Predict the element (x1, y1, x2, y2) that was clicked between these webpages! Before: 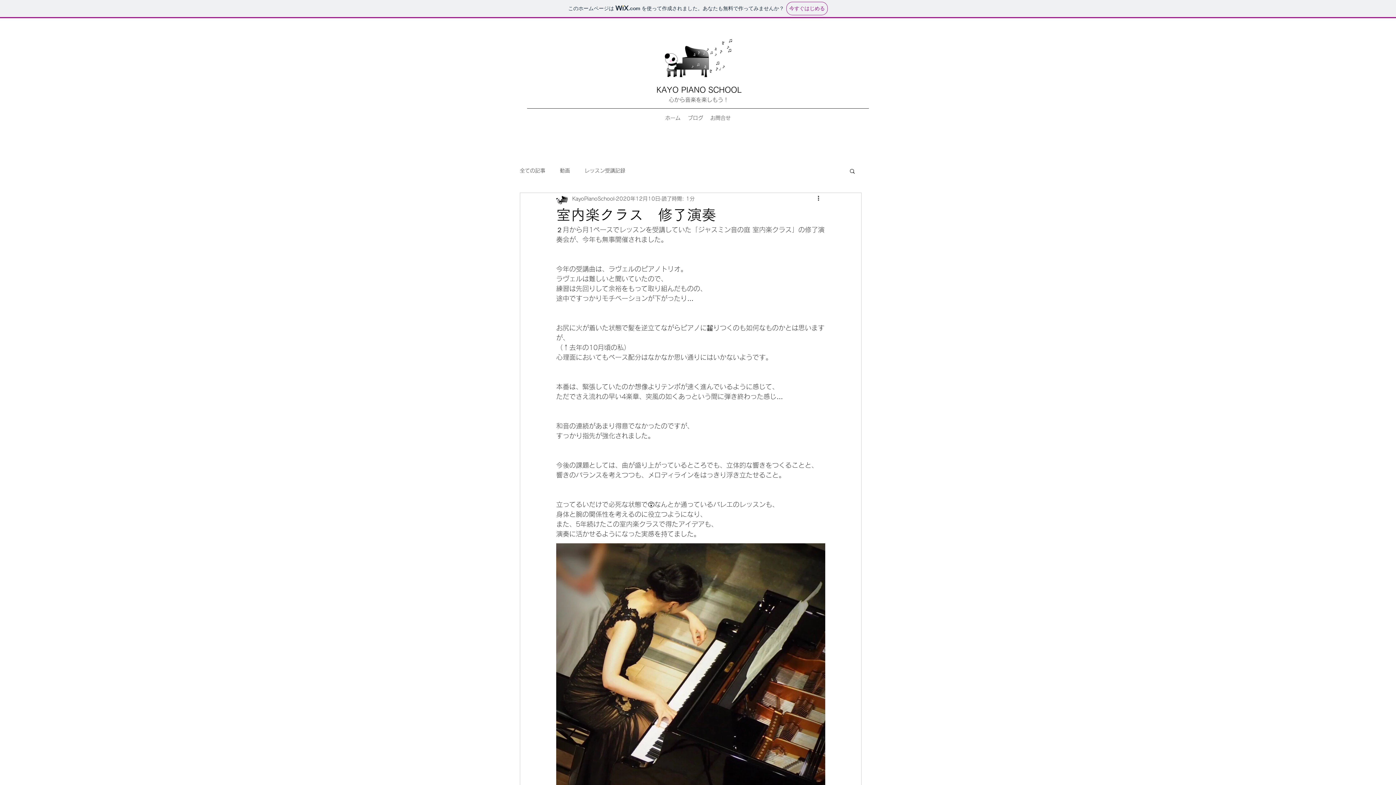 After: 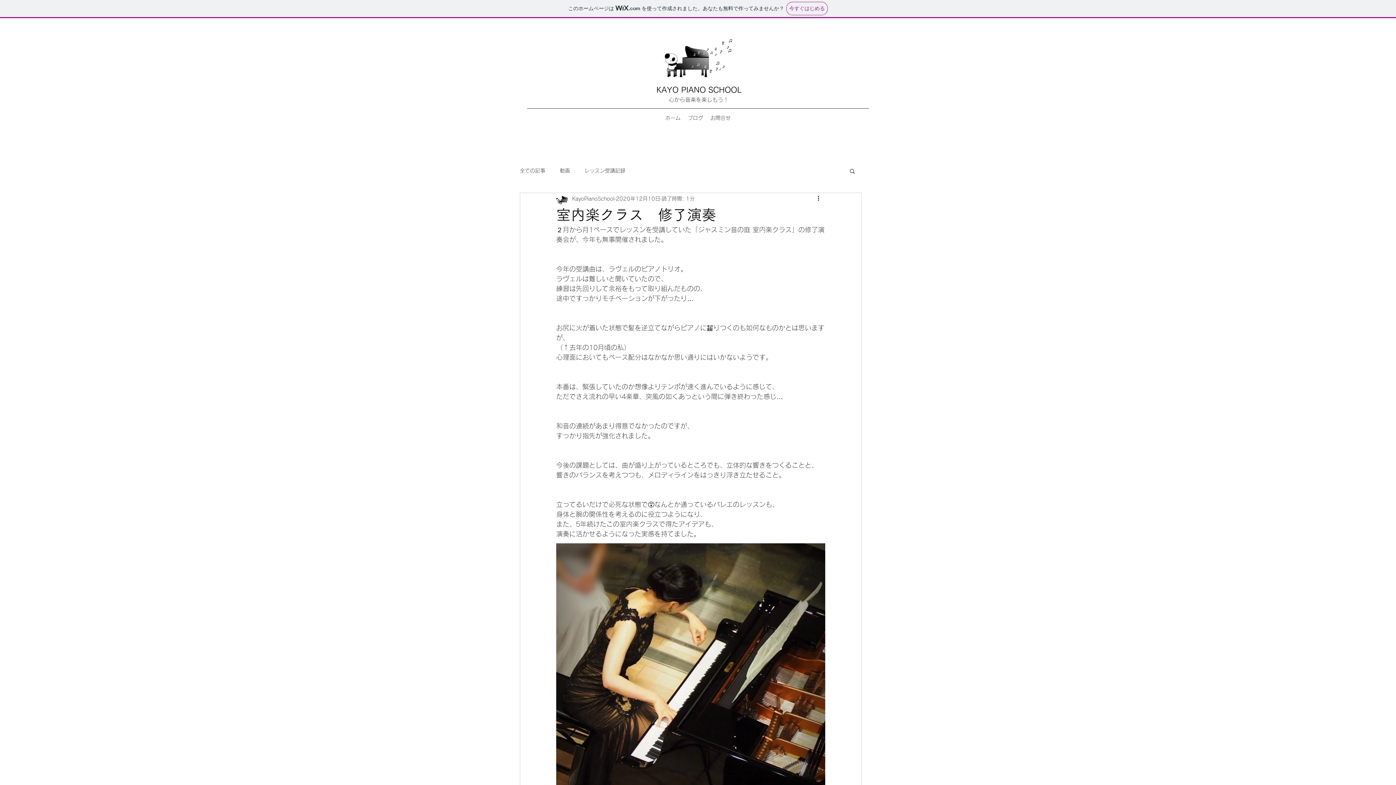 Action: label: 検索 bbox: (849, 168, 856, 173)